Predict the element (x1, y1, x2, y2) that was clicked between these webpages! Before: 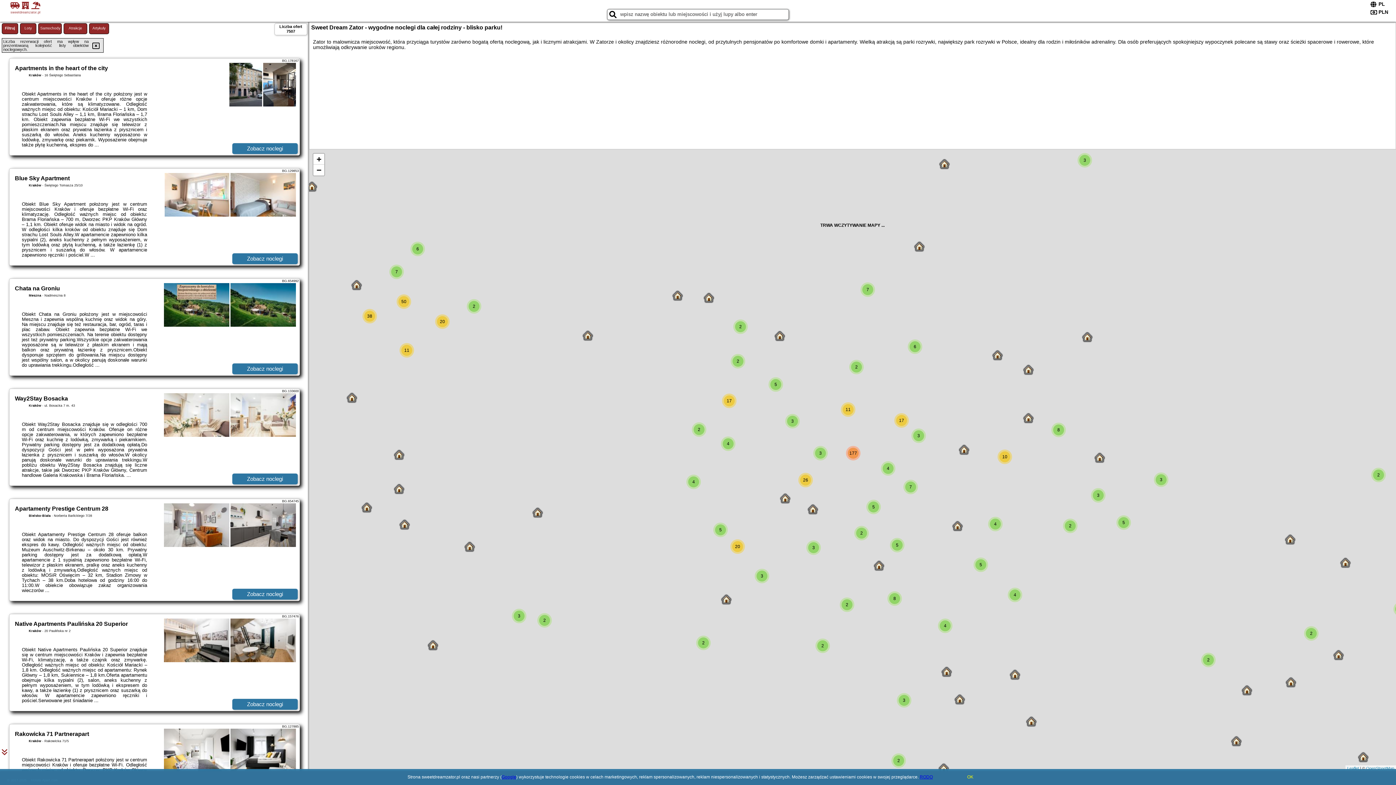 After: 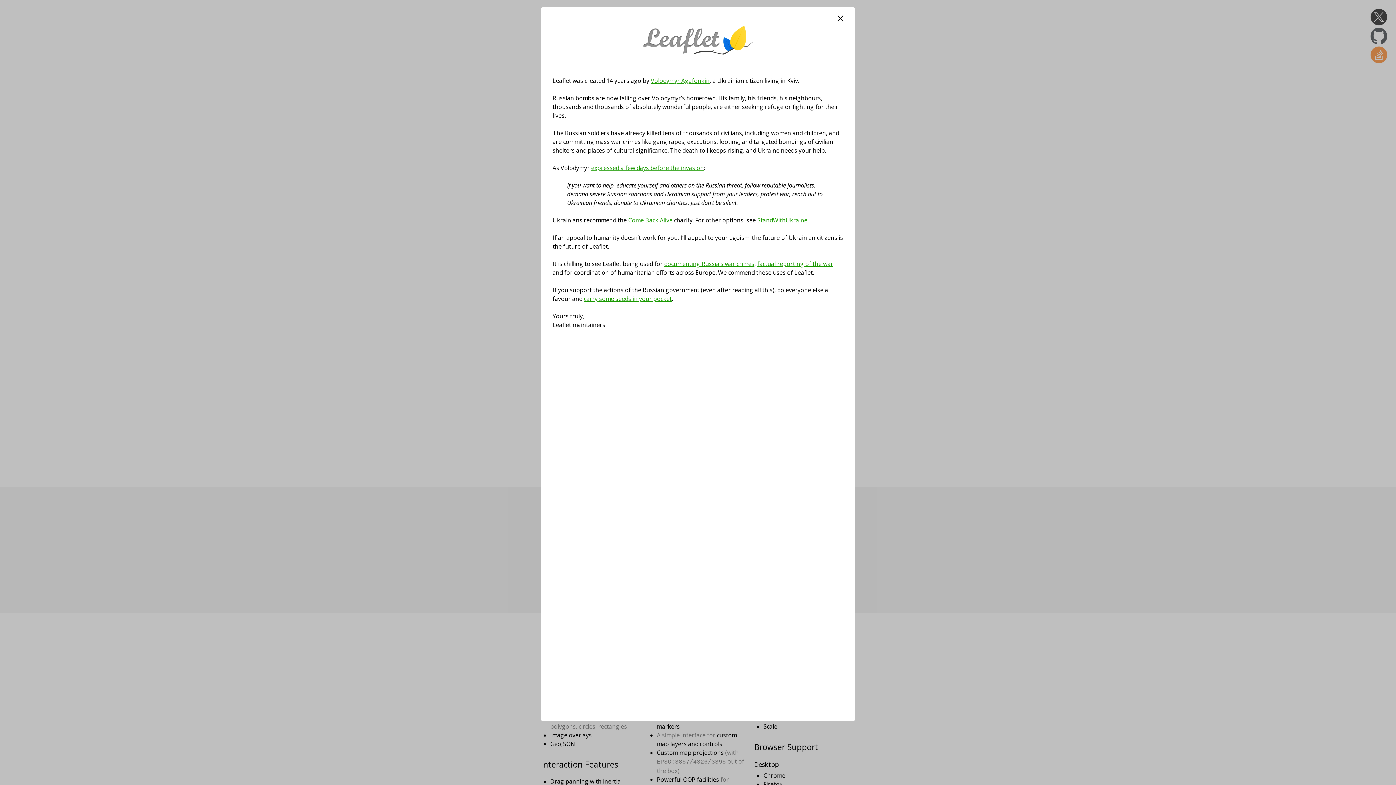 Action: bbox: (1347, 766, 1359, 770) label: Leaflet